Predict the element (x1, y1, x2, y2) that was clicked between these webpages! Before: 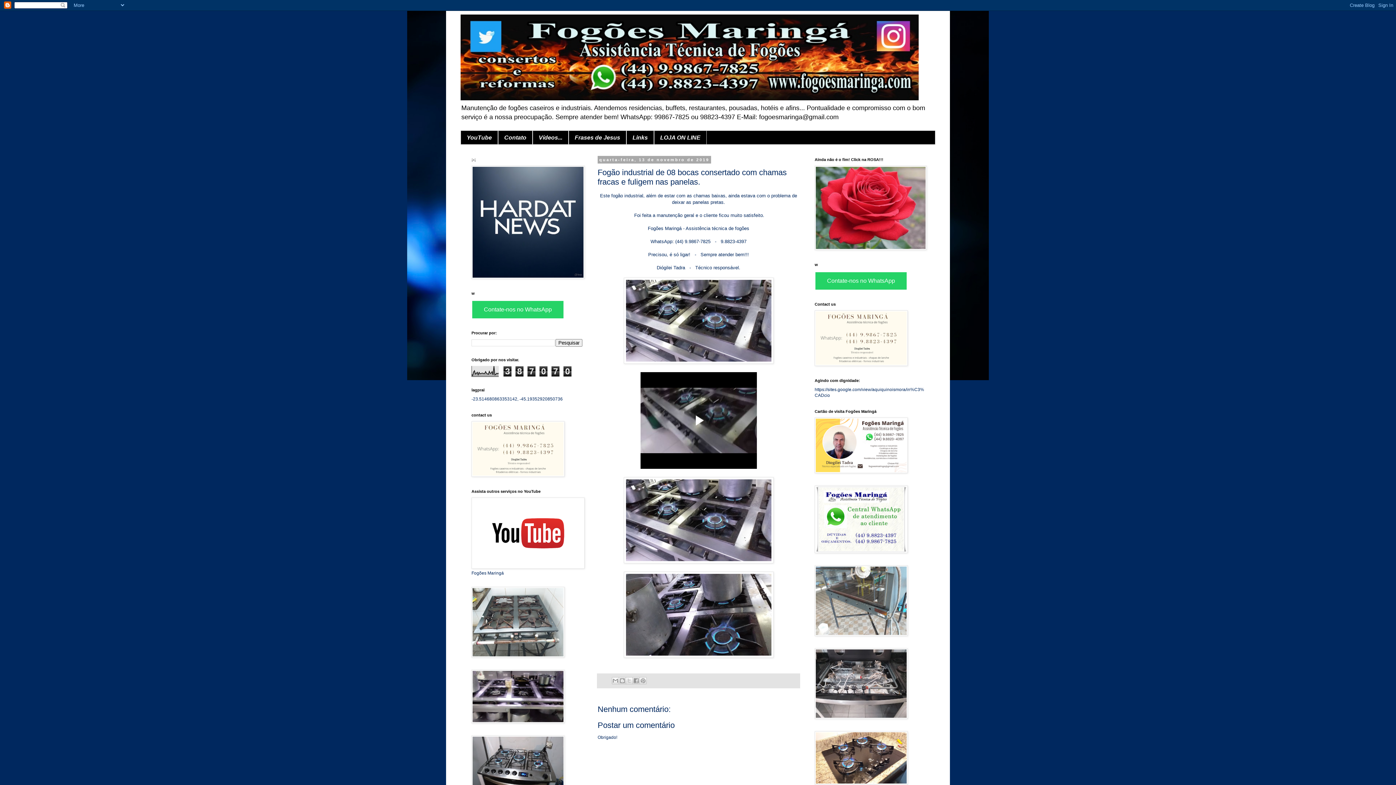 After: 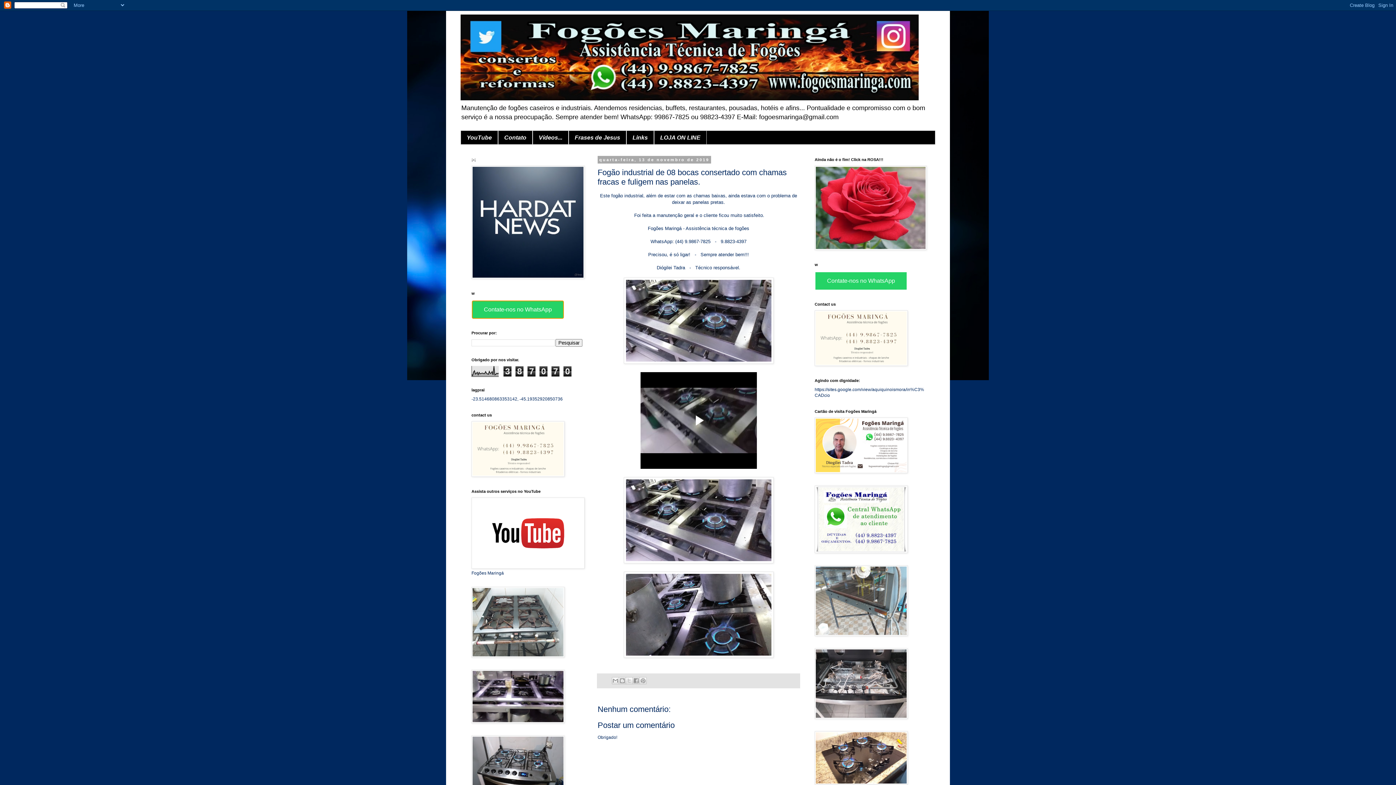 Action: label: Contate-nos no WhatsApp bbox: (472, 301, 563, 318)